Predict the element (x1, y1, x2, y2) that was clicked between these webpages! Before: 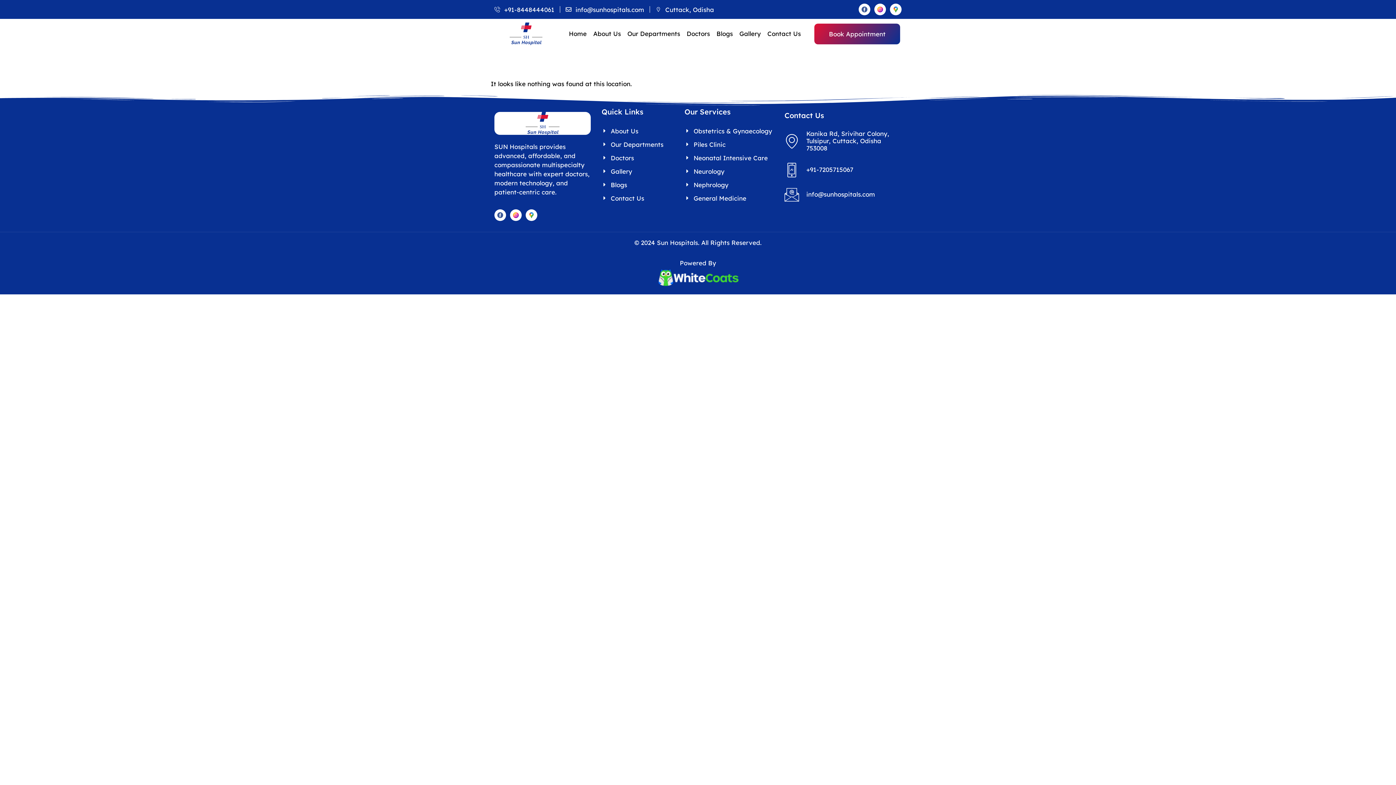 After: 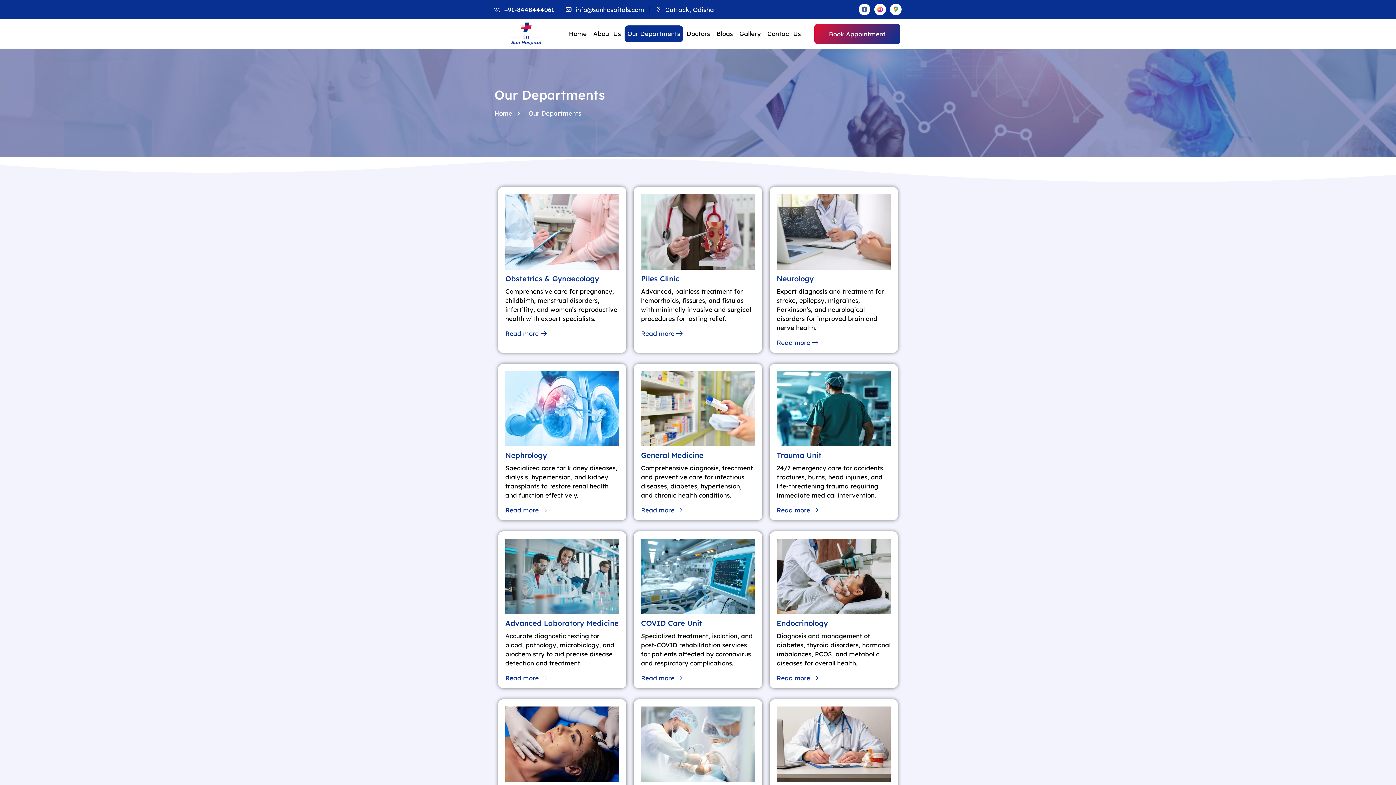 Action: bbox: (601, 139, 677, 148) label: Our Departments